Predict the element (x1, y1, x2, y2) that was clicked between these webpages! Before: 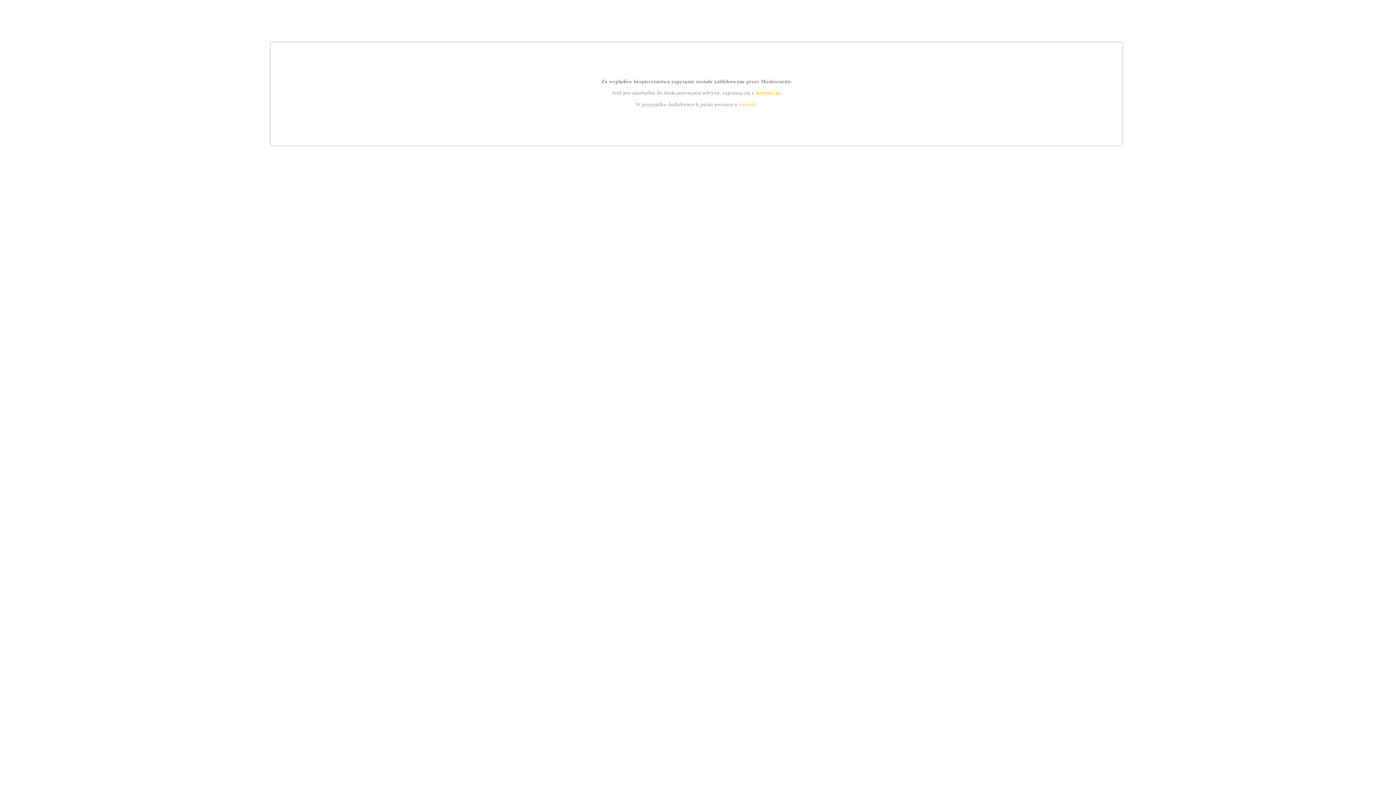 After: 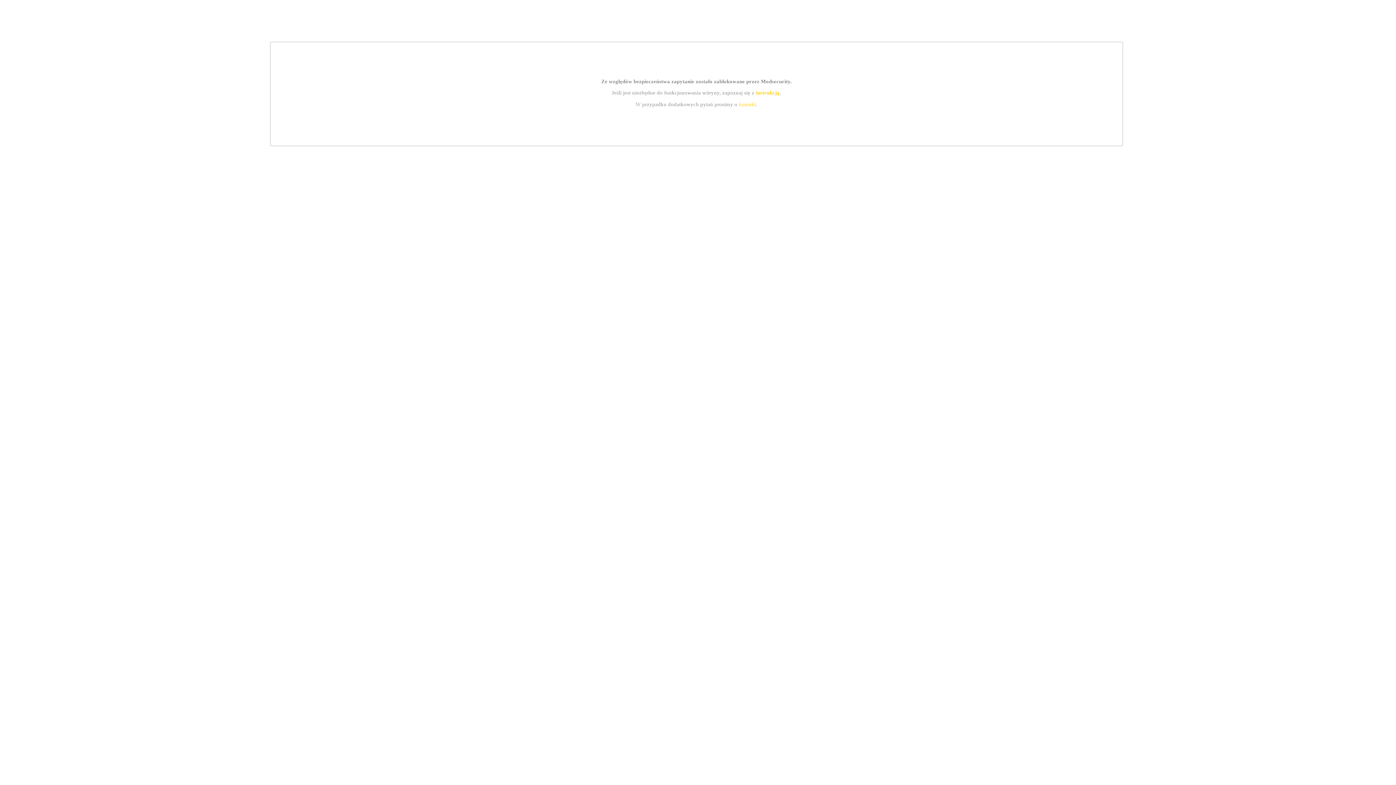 Action: label: instrukcją bbox: (755, 89, 779, 95)